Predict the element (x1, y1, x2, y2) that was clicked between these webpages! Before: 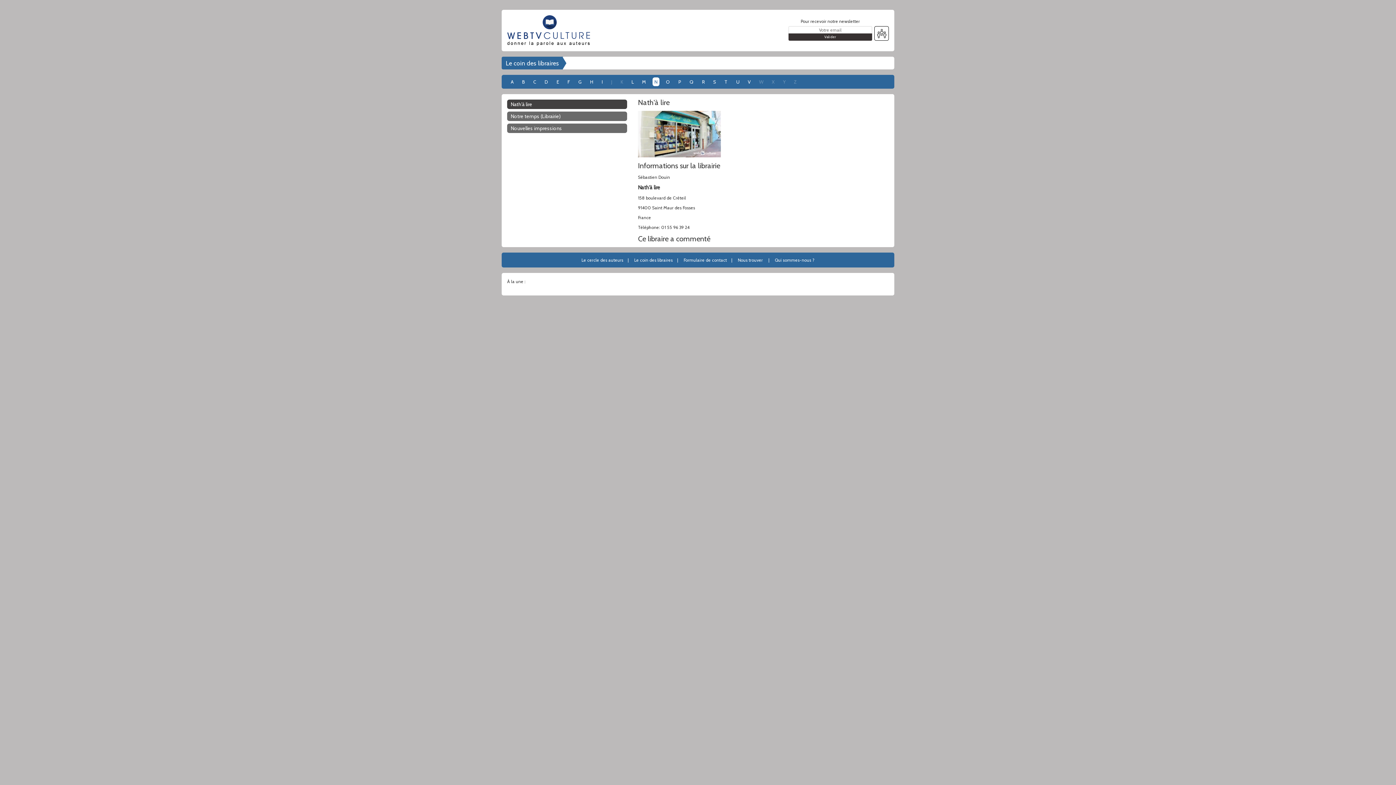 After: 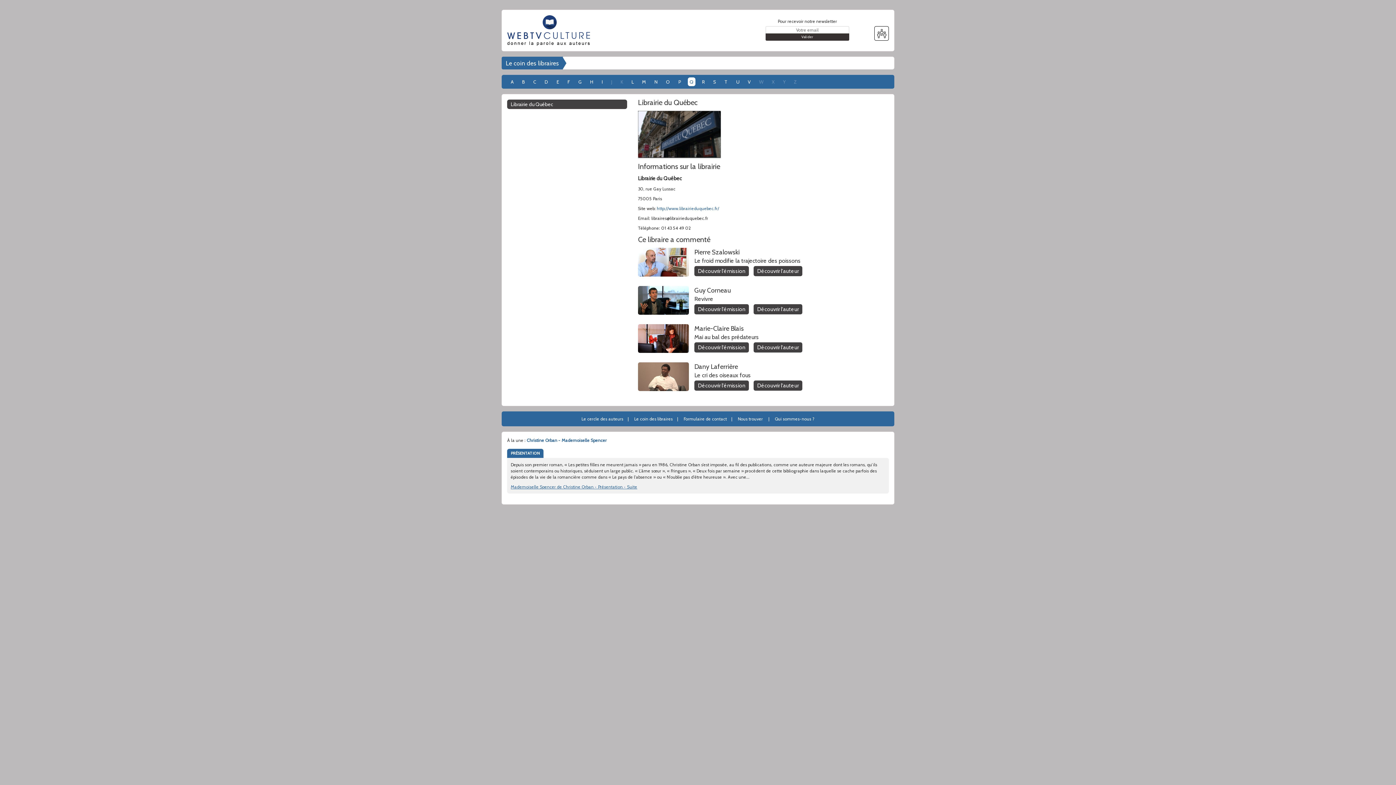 Action: bbox: (688, 77, 695, 86) label: Q